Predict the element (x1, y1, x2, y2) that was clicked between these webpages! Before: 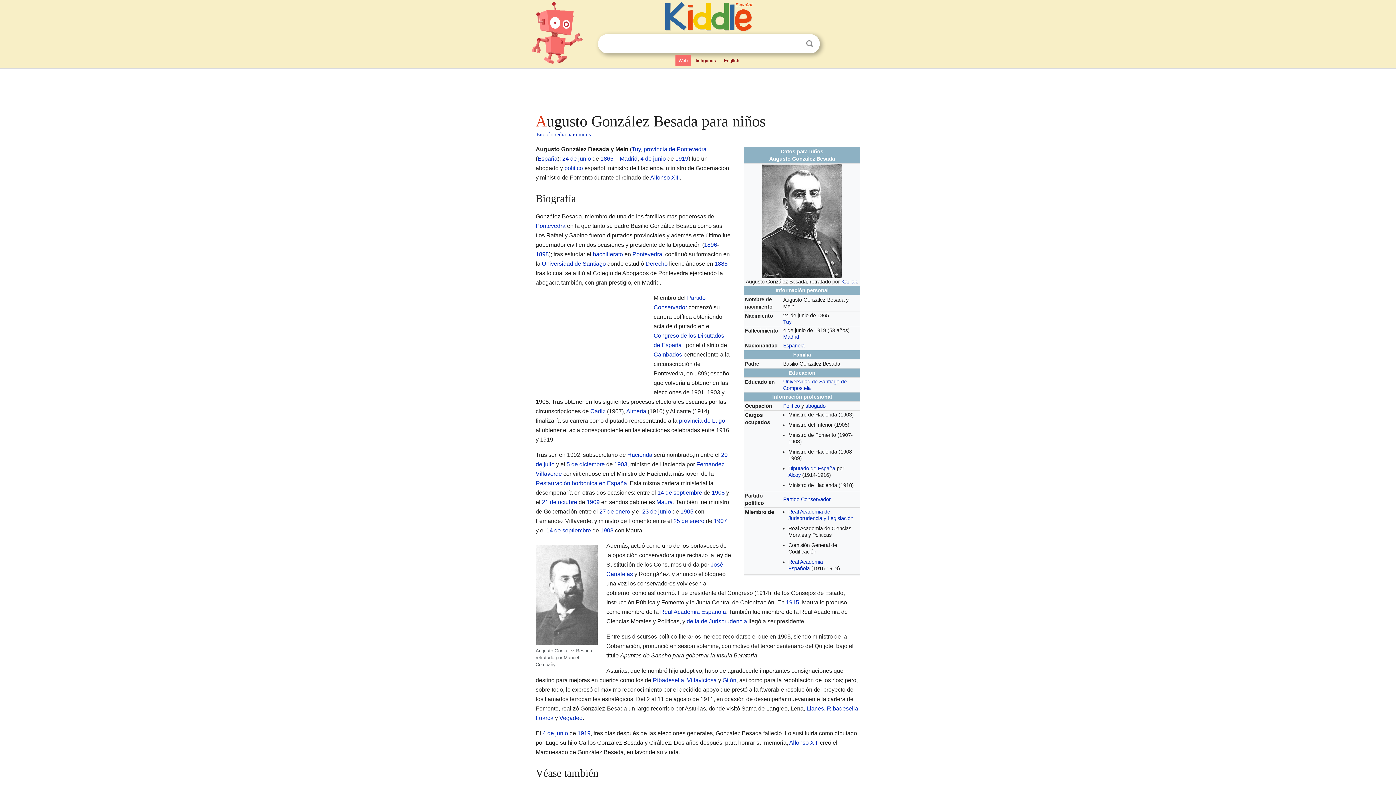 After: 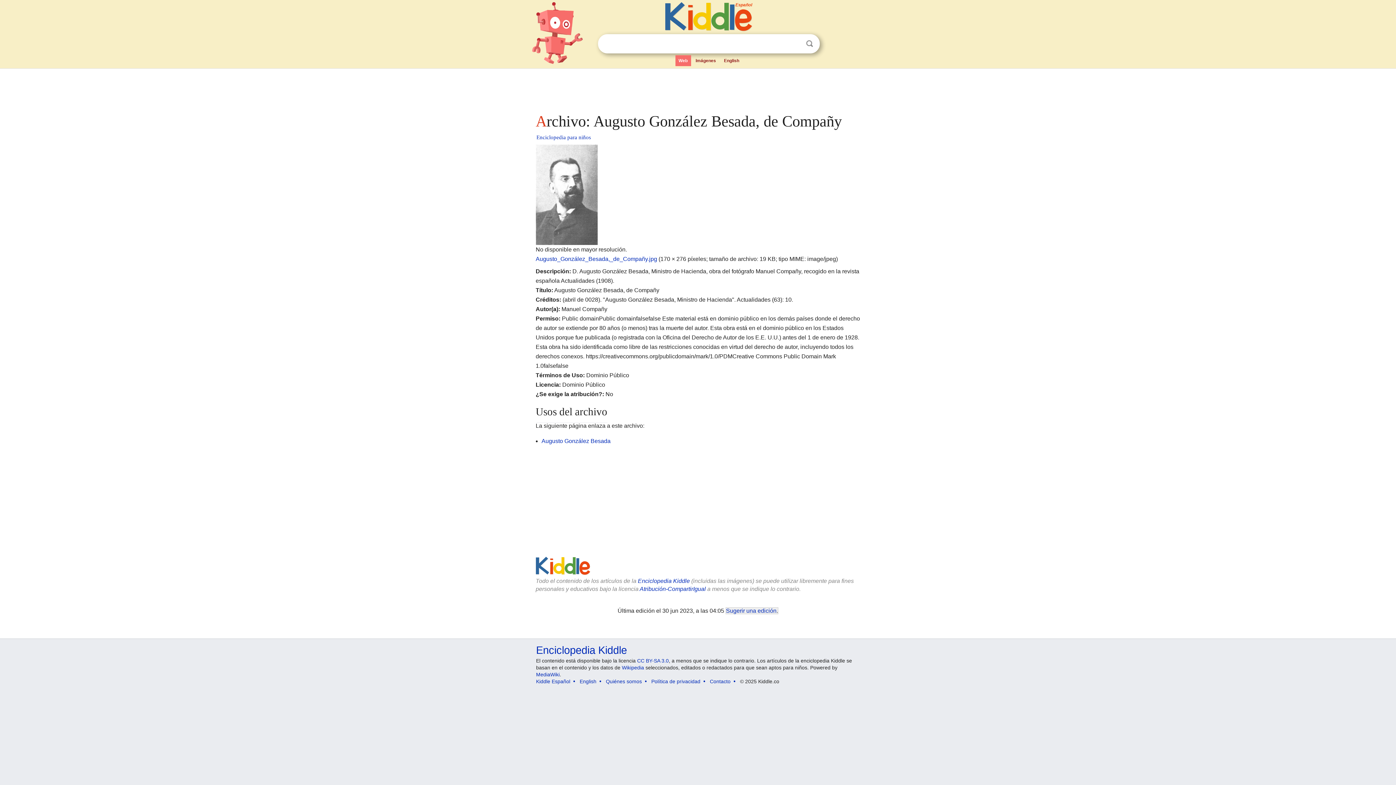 Action: bbox: (535, 591, 597, 597)